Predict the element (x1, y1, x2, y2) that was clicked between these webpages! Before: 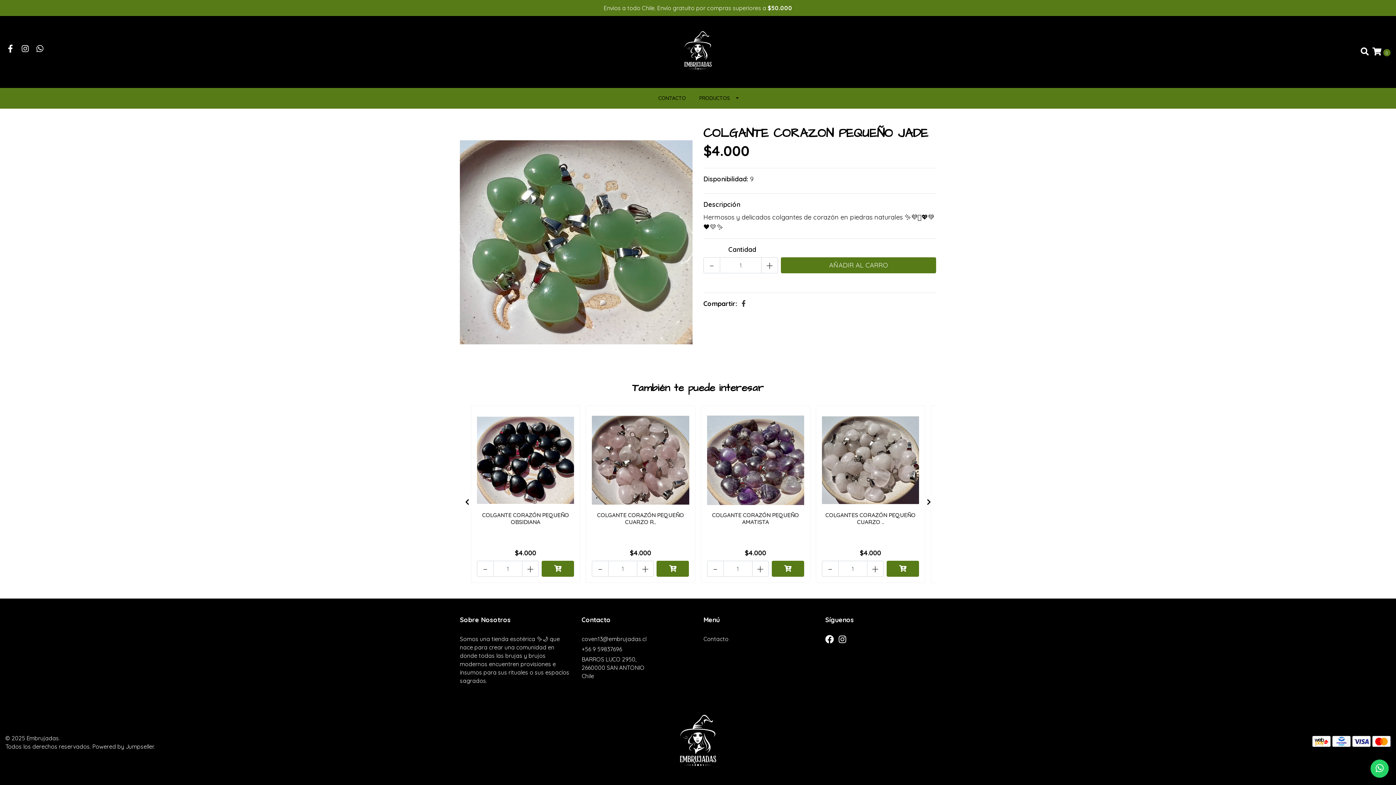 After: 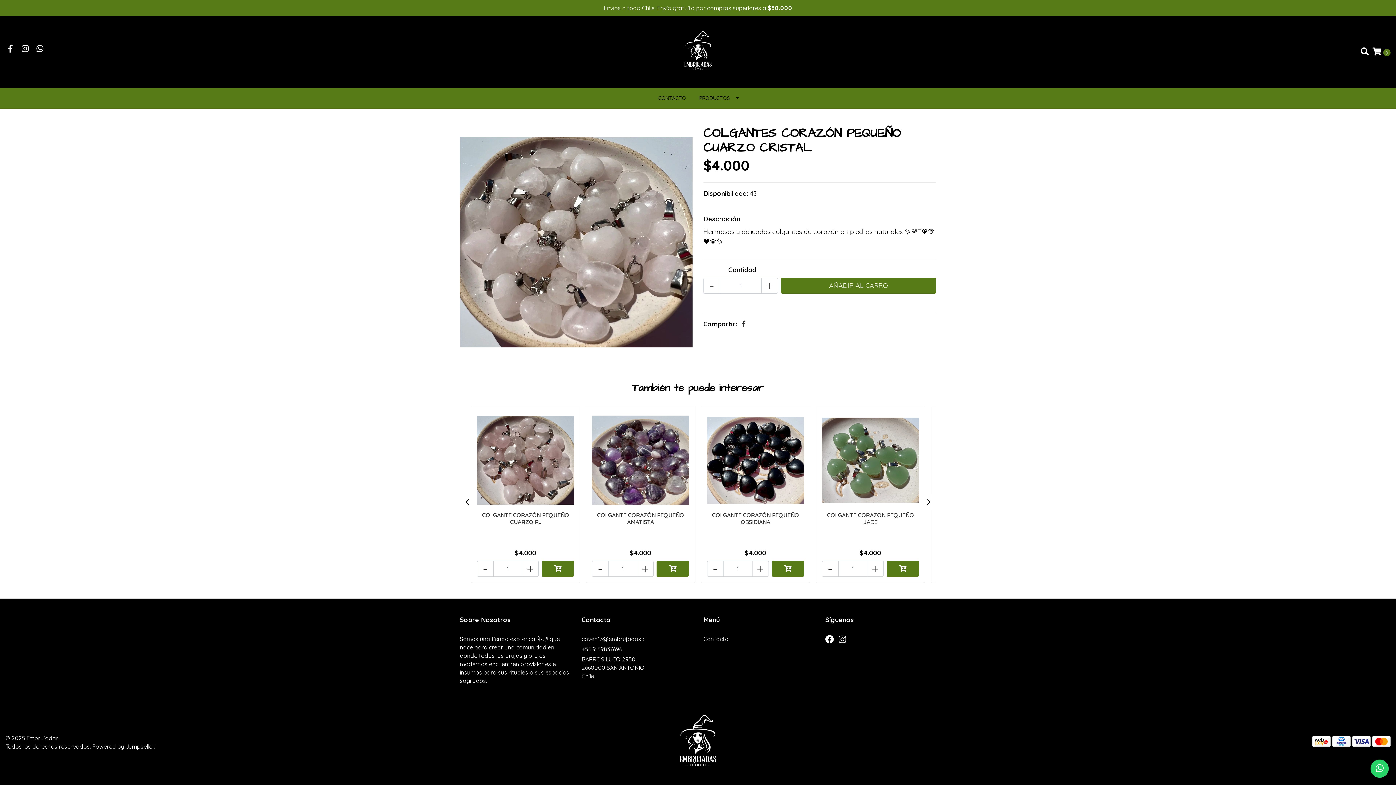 Action: bbox: (822, 412, 919, 509)